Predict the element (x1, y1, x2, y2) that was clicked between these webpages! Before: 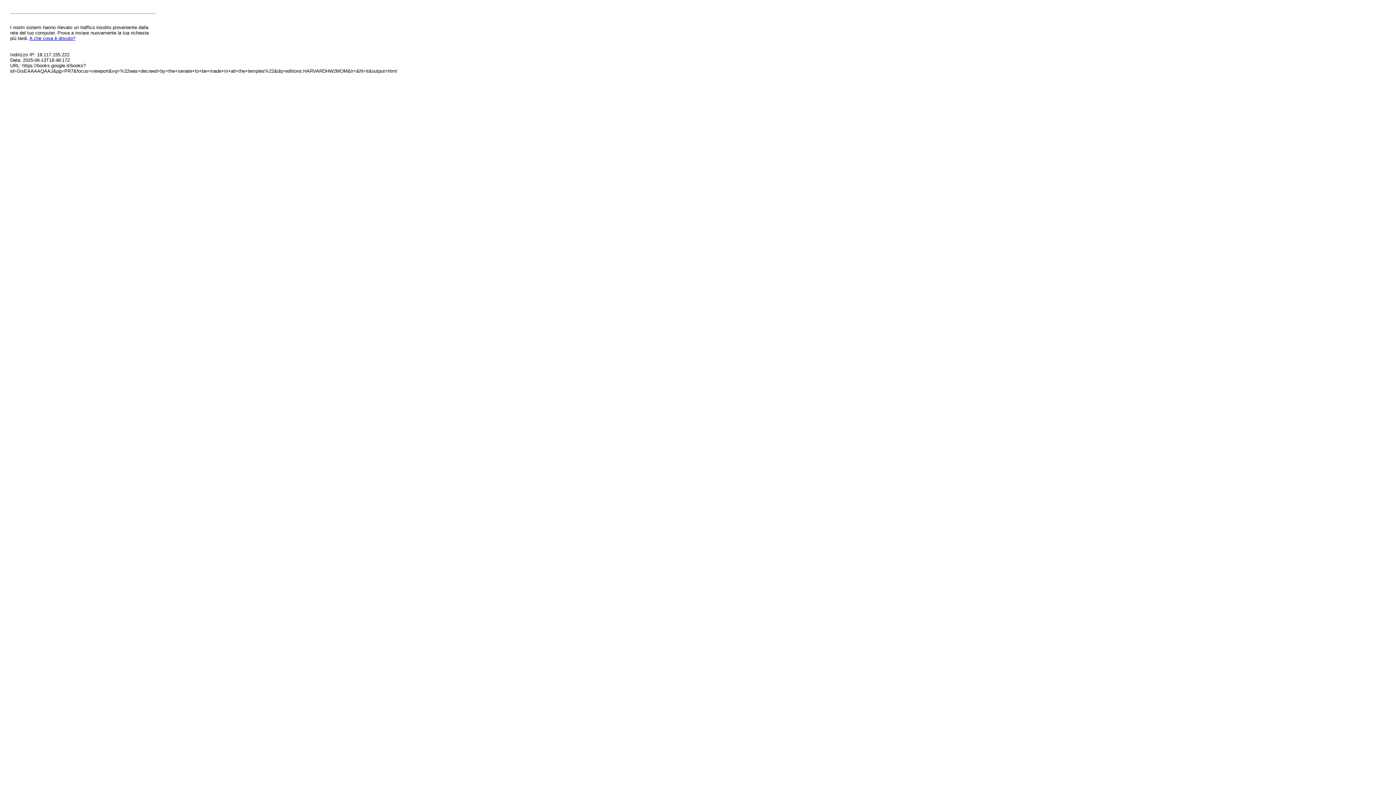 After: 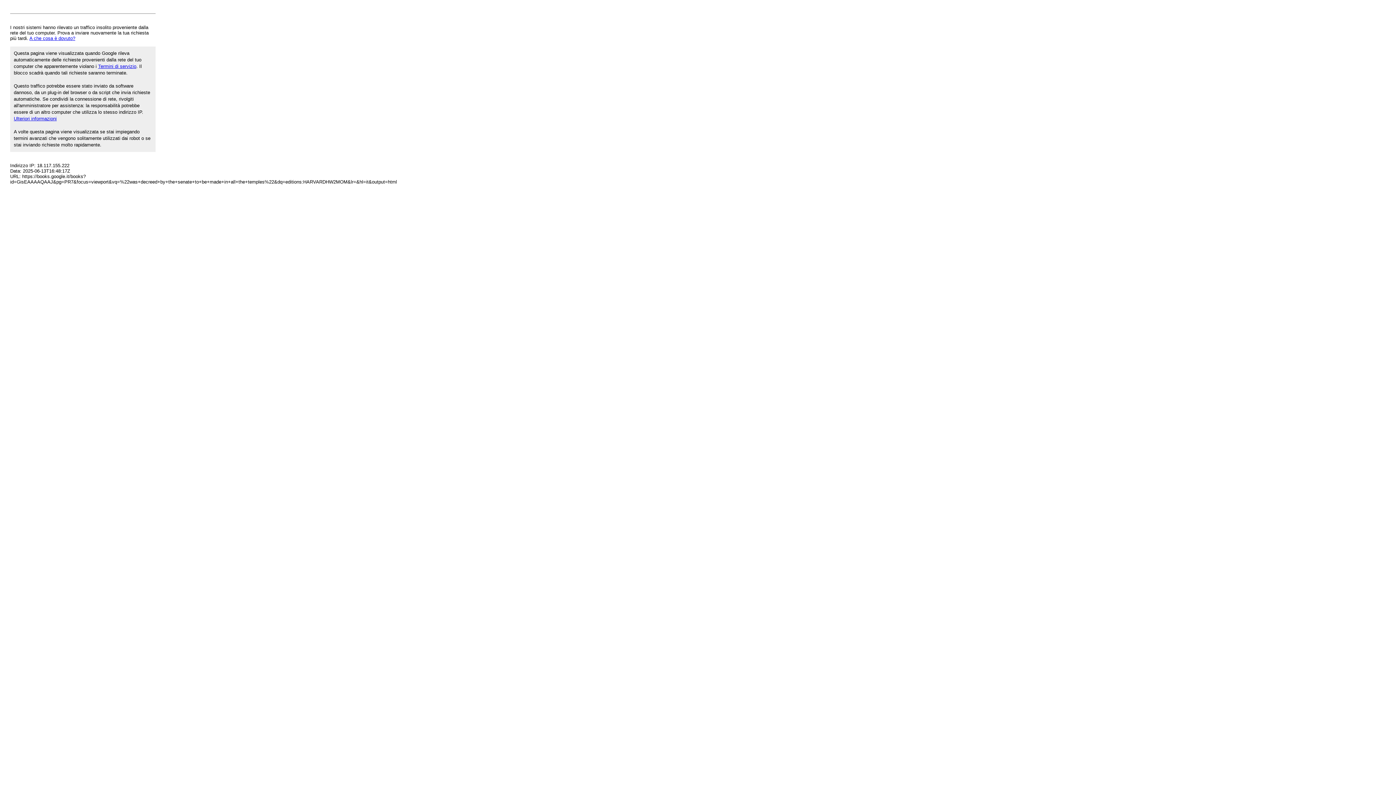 Action: label: A che cosa è dovuto? bbox: (29, 35, 75, 41)